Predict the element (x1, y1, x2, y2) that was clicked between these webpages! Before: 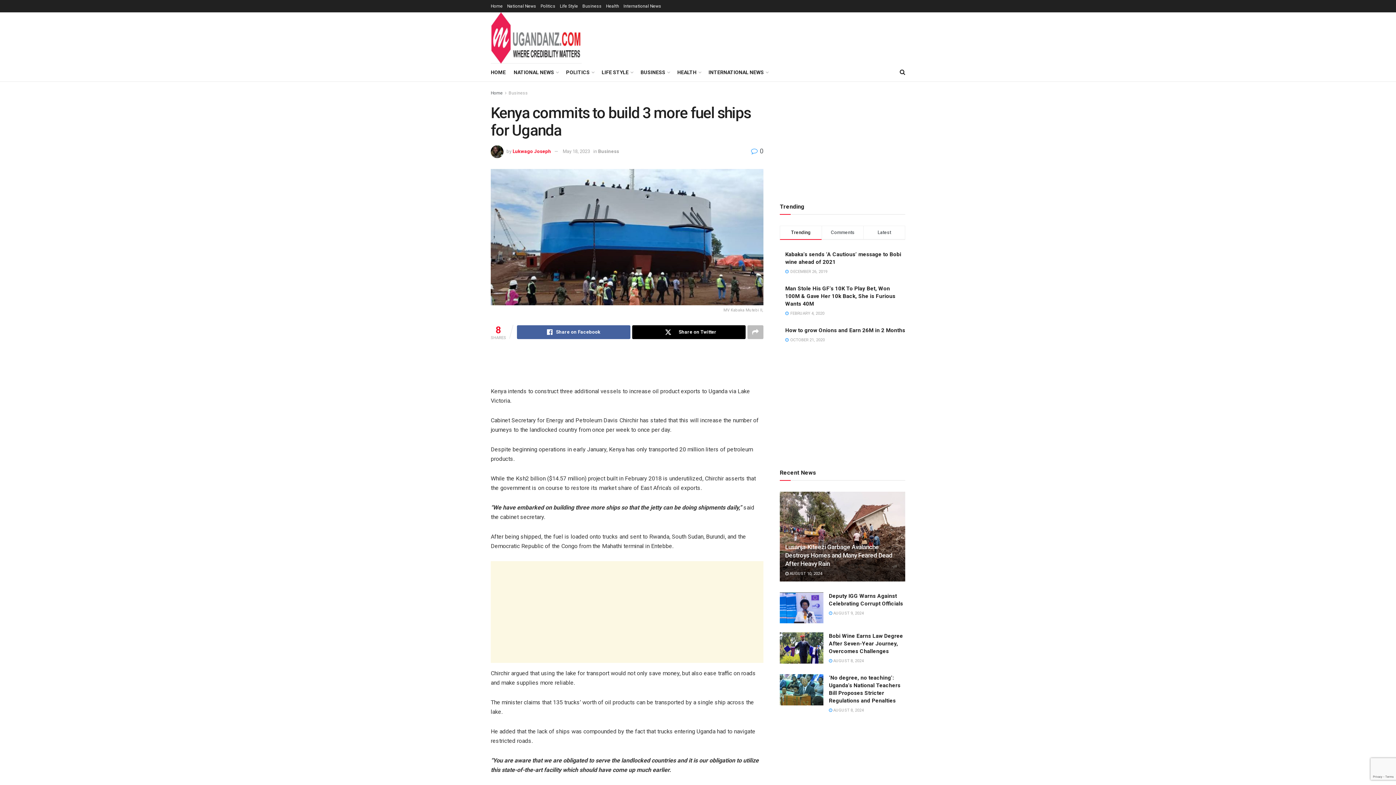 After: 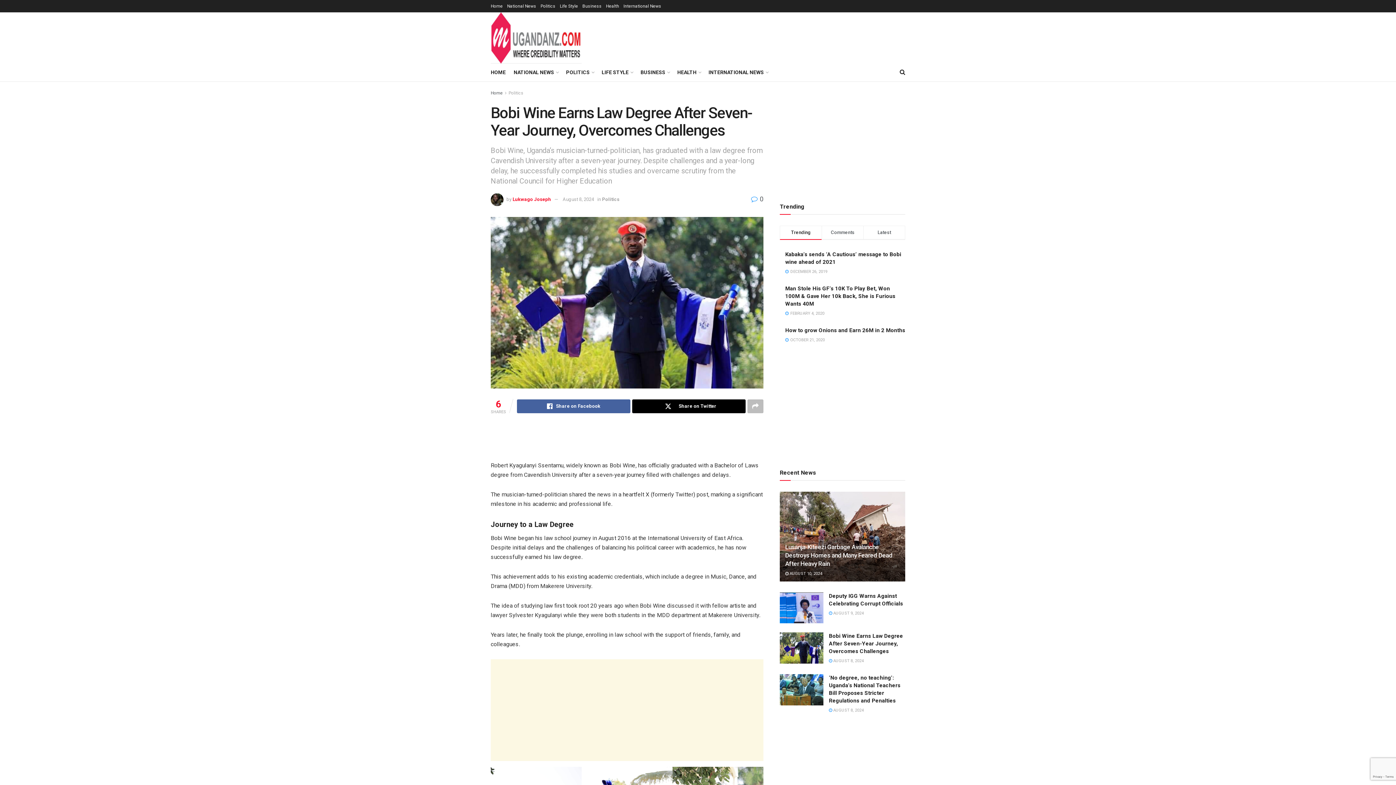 Action: label: Bobi Wine Earns Law Degree After Seven-Year Journey, Overcomes Challenges bbox: (829, 633, 903, 655)